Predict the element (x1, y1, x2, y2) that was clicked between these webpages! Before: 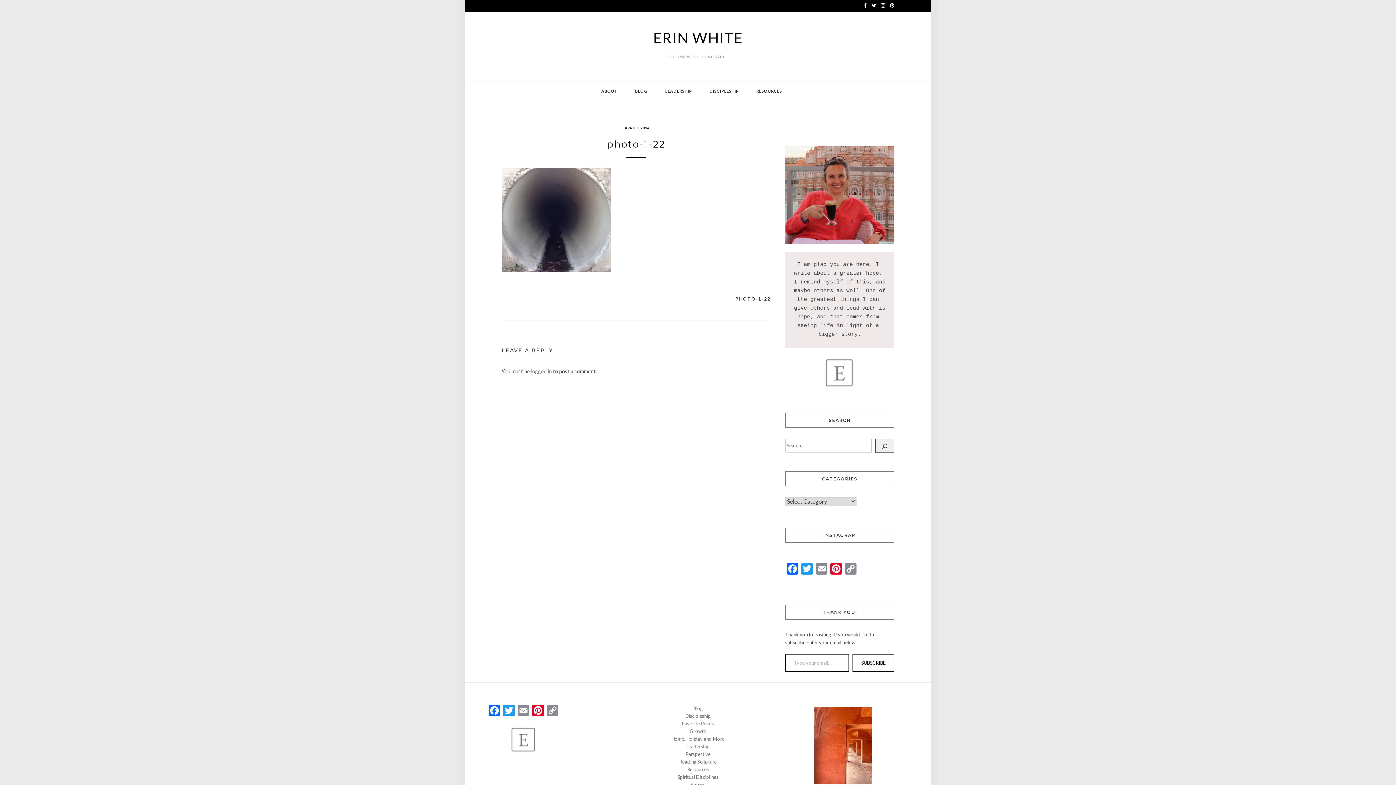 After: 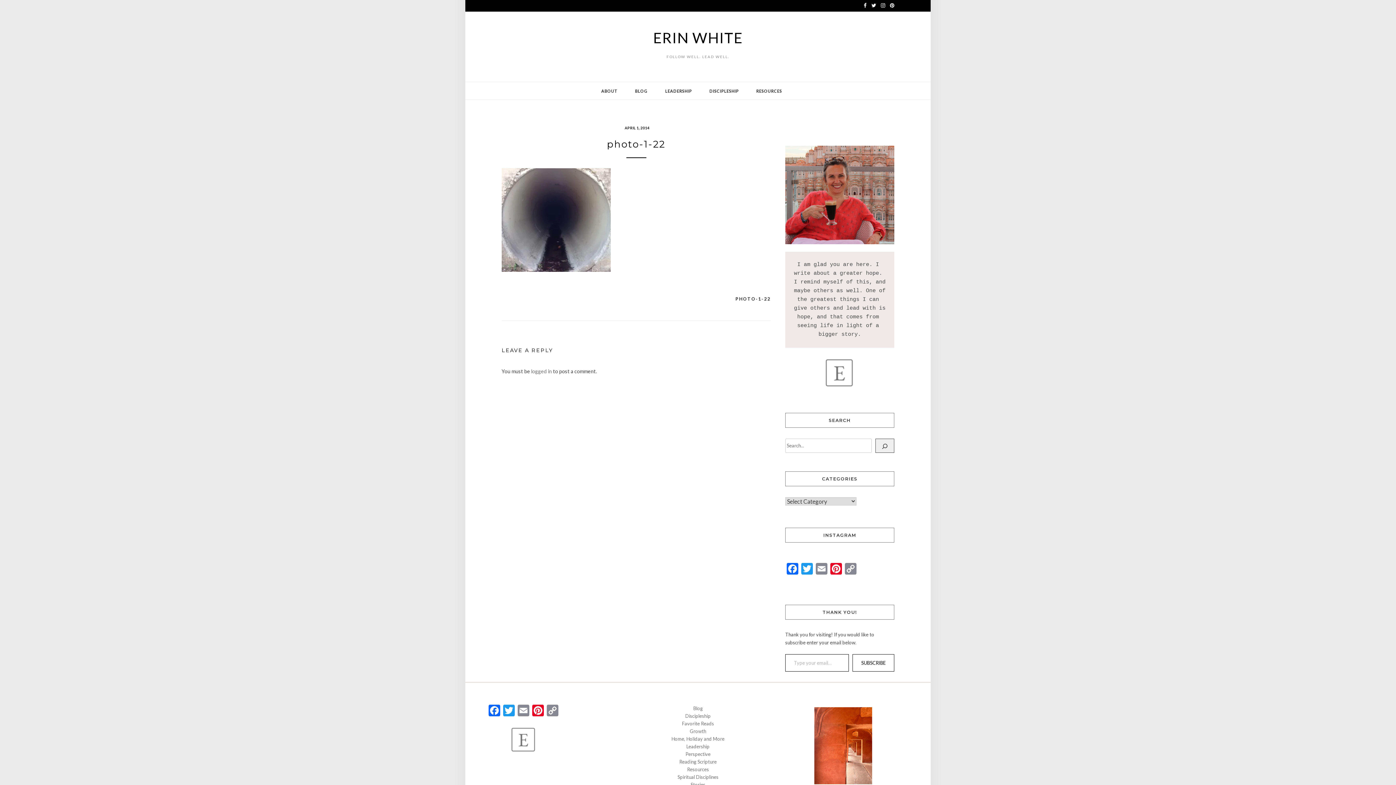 Action: label: PHOTO-1-22 bbox: (735, 295, 770, 302)